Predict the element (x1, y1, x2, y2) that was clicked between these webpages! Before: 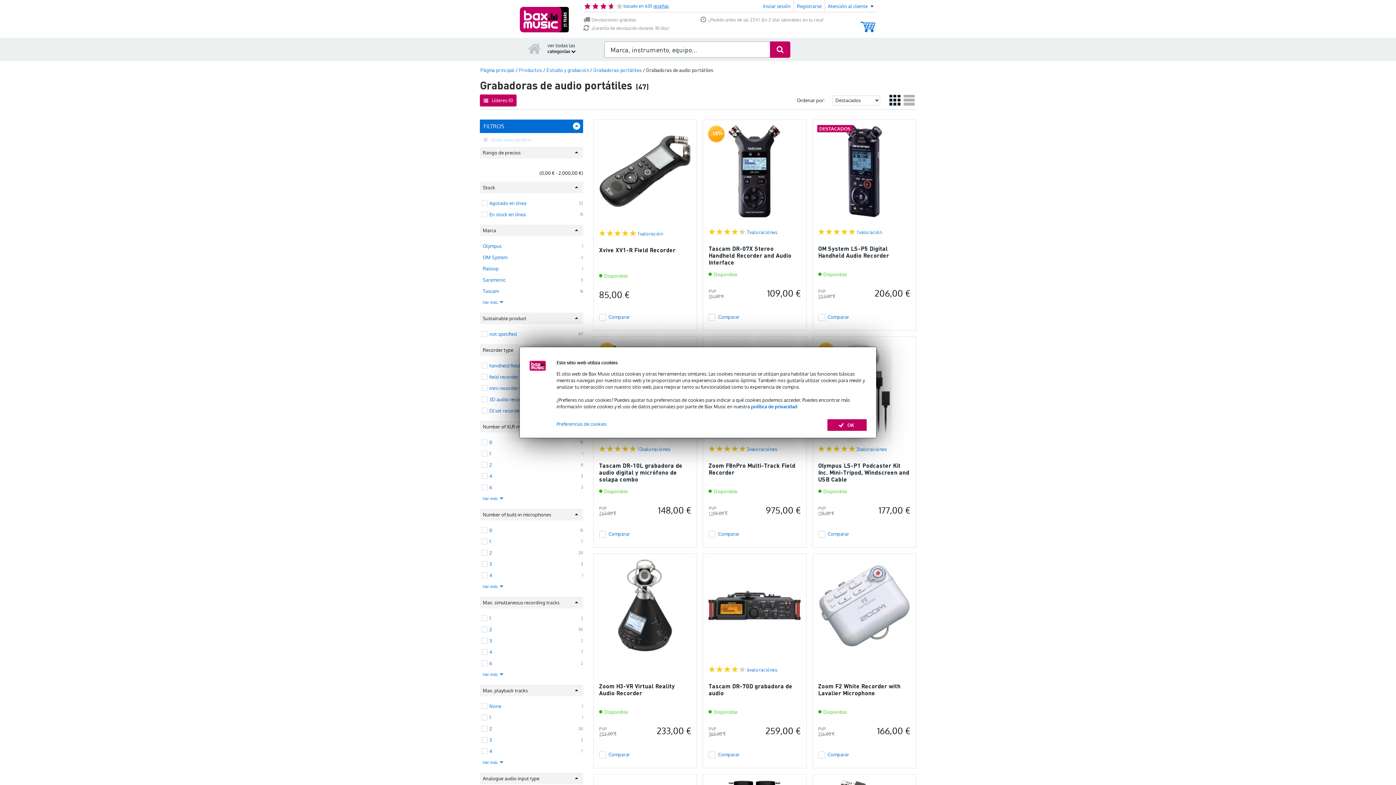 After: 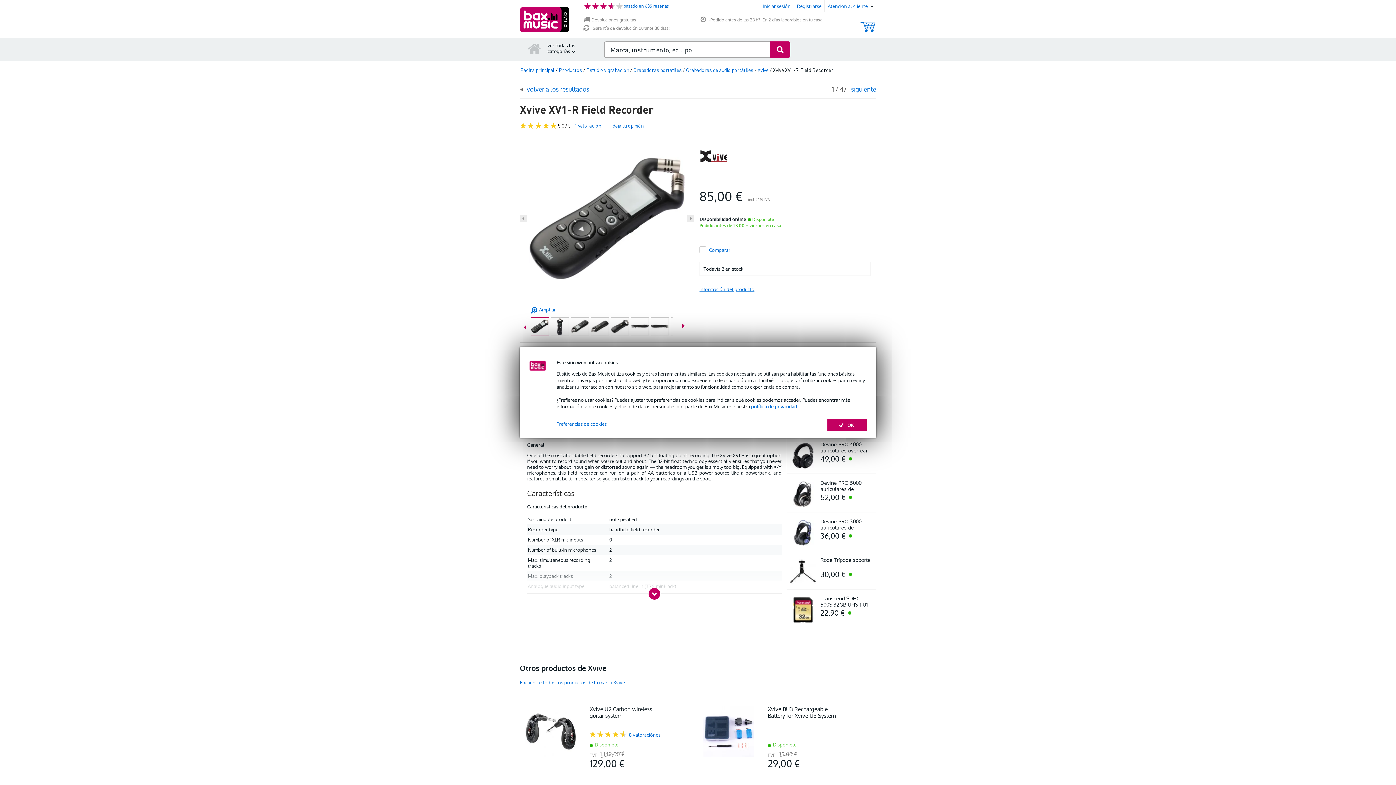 Action: bbox: (599, 246, 675, 253) label: Xvive XV1-R Field Recorder